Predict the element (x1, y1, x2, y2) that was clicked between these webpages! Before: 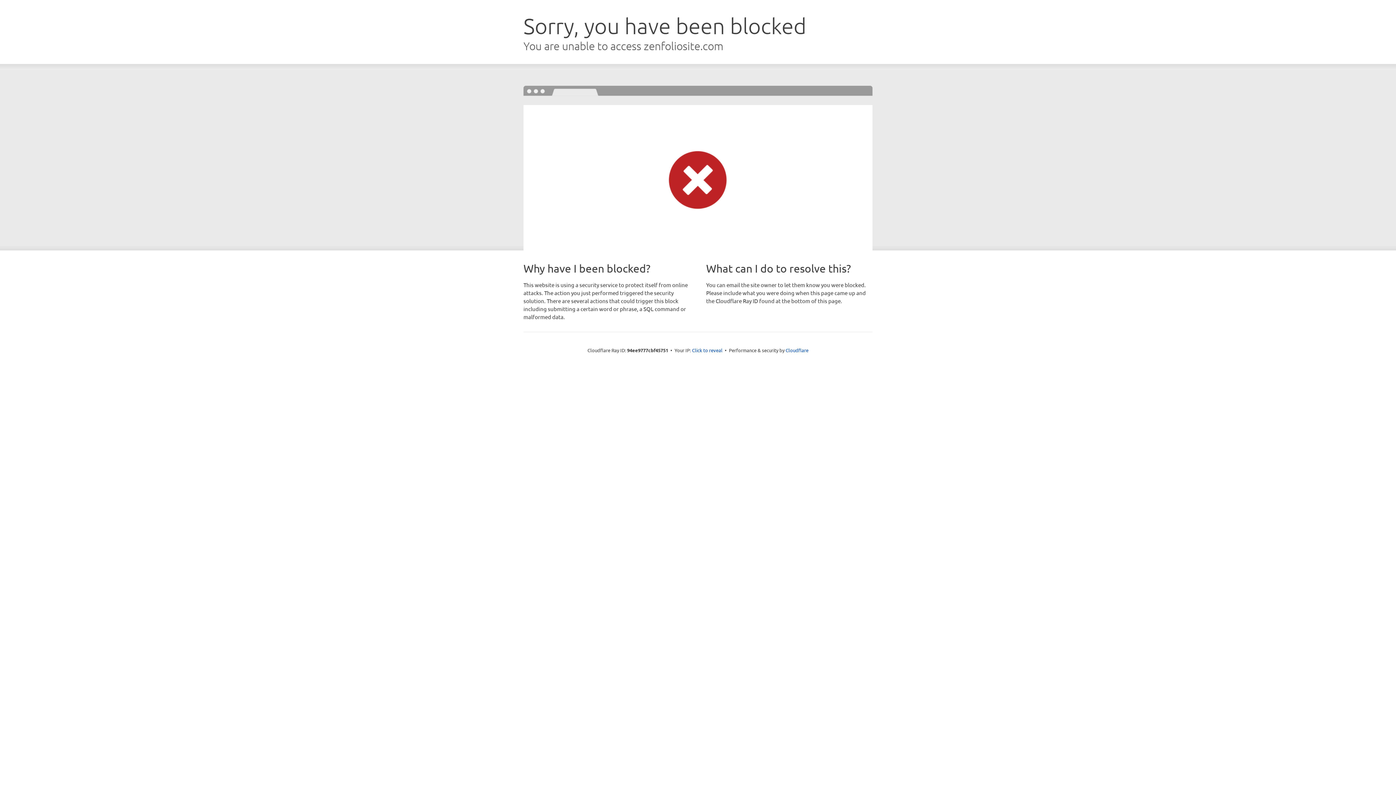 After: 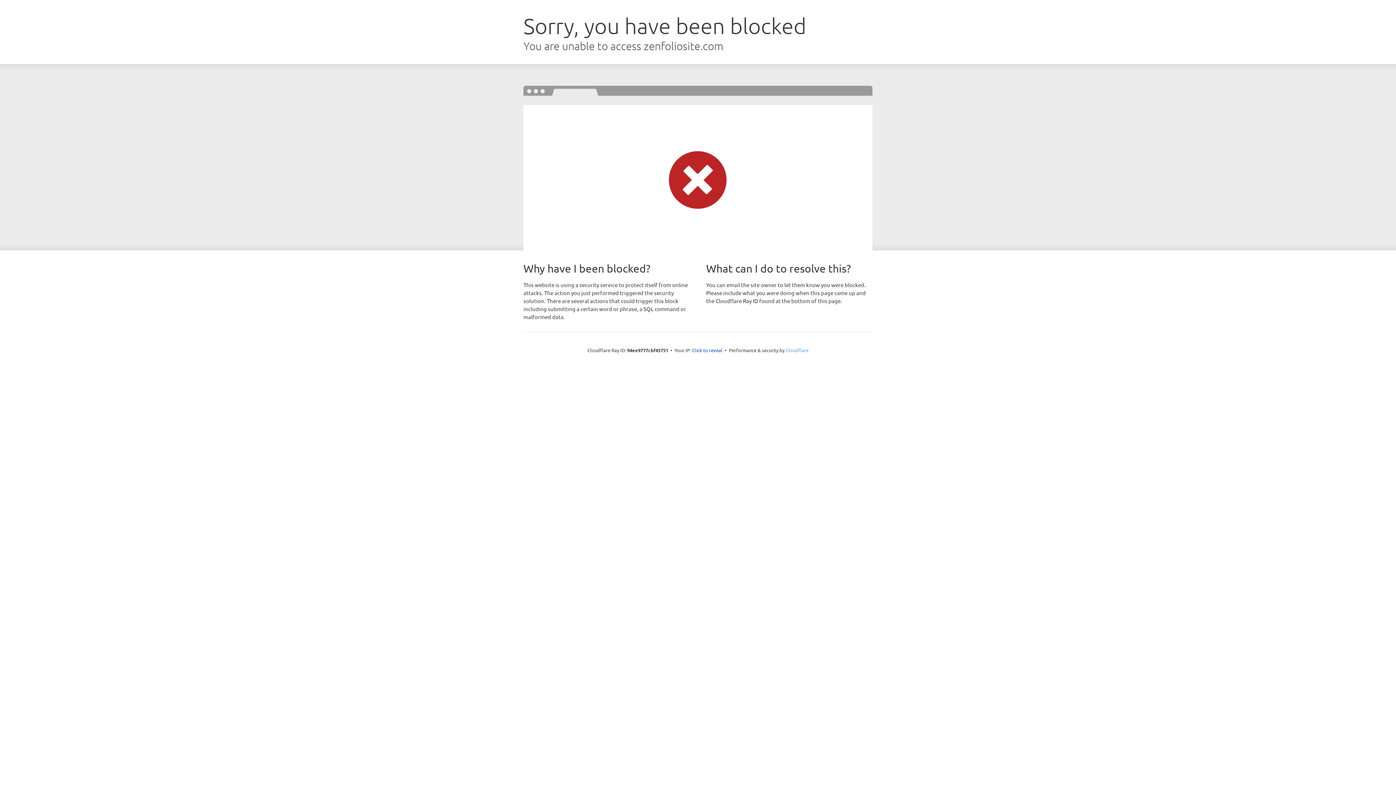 Action: bbox: (785, 347, 808, 353) label: Cloudflare